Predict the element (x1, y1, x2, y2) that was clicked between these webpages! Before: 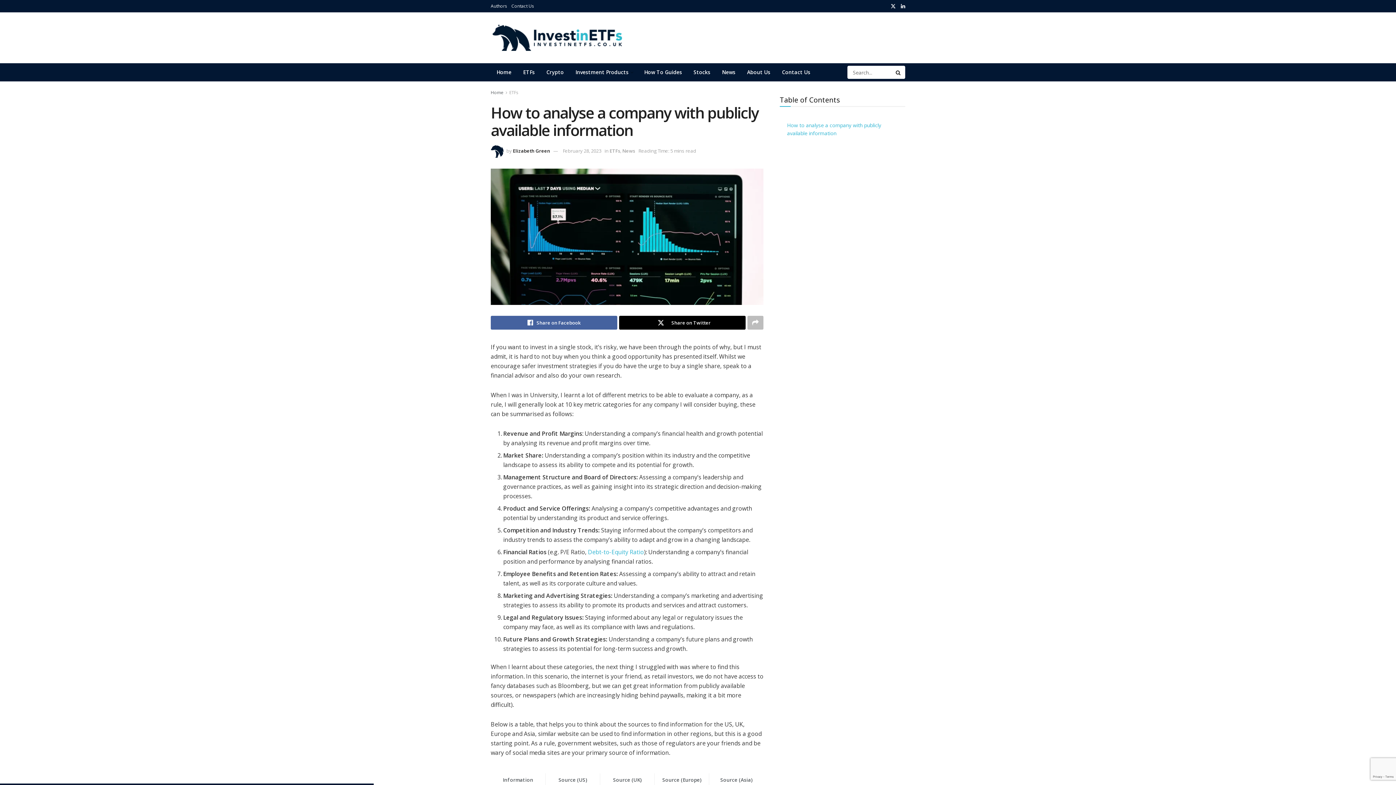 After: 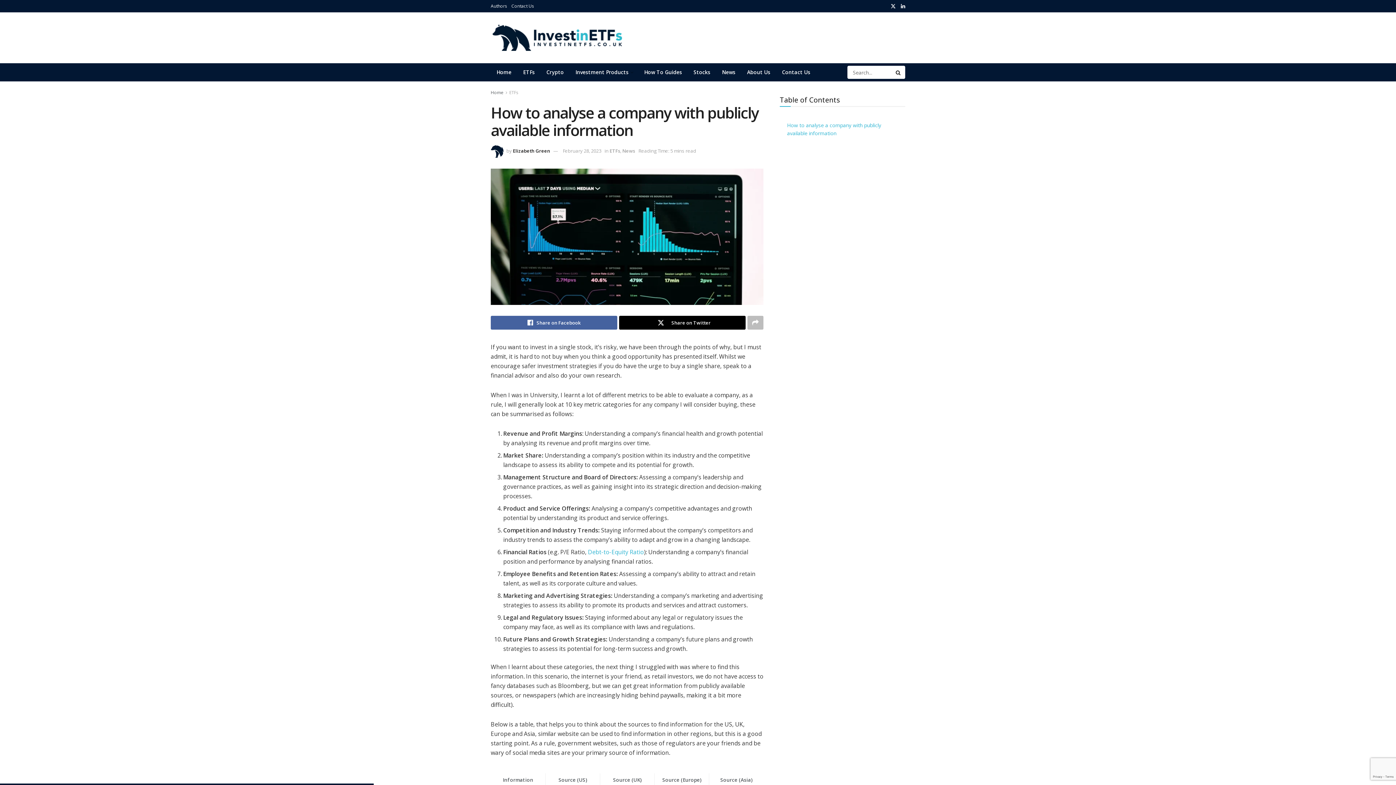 Action: bbox: (562, 147, 601, 154) label: February 28, 2023